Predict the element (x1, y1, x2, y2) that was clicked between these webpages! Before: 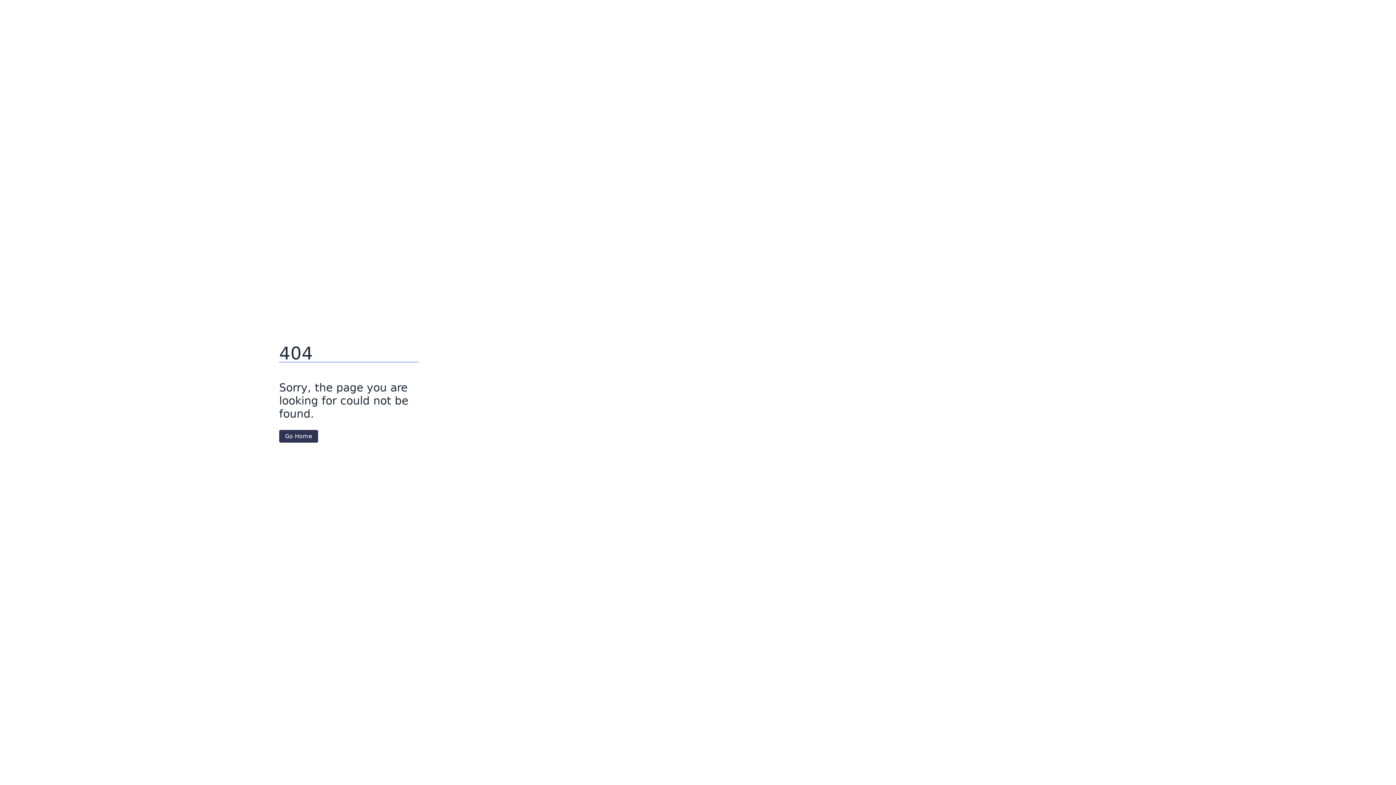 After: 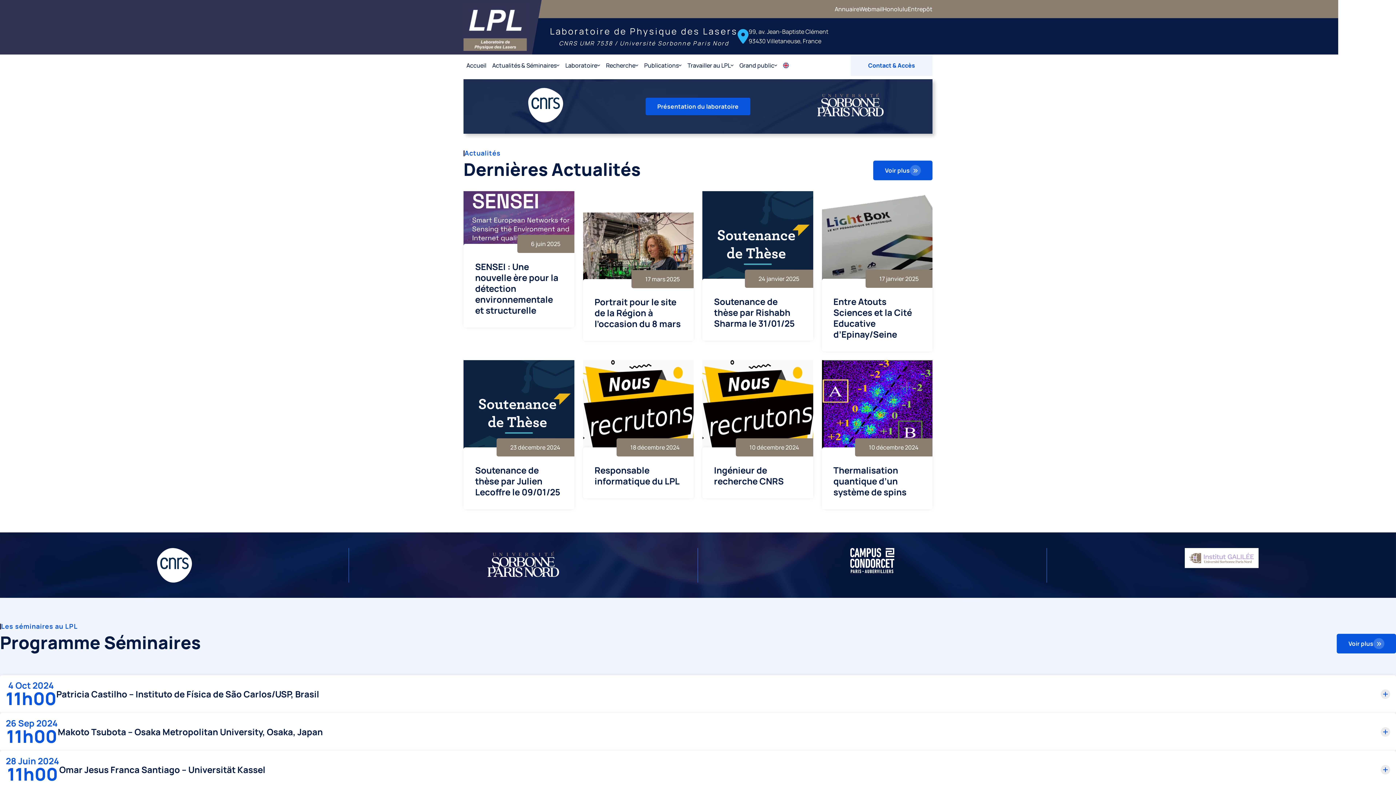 Action: bbox: (279, 430, 318, 442) label: Go Home